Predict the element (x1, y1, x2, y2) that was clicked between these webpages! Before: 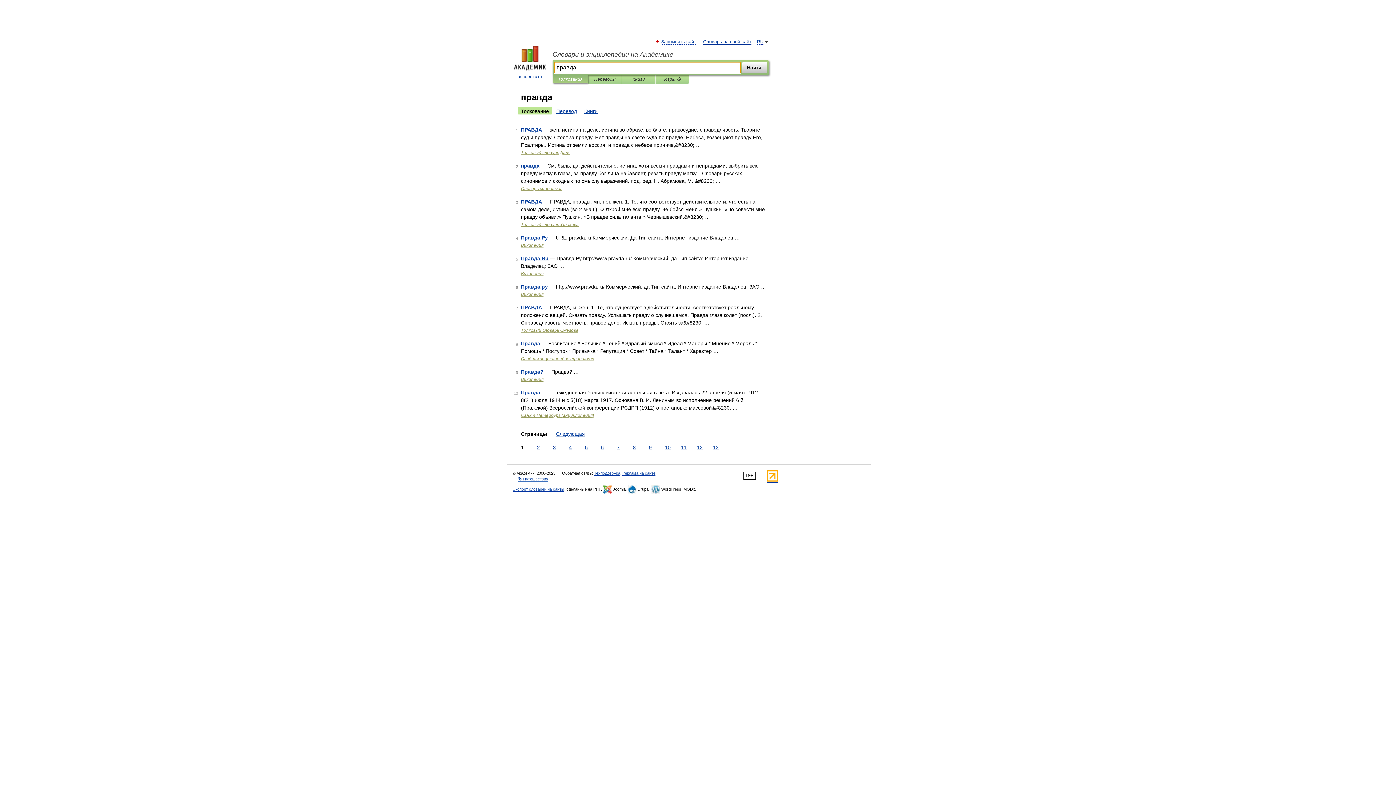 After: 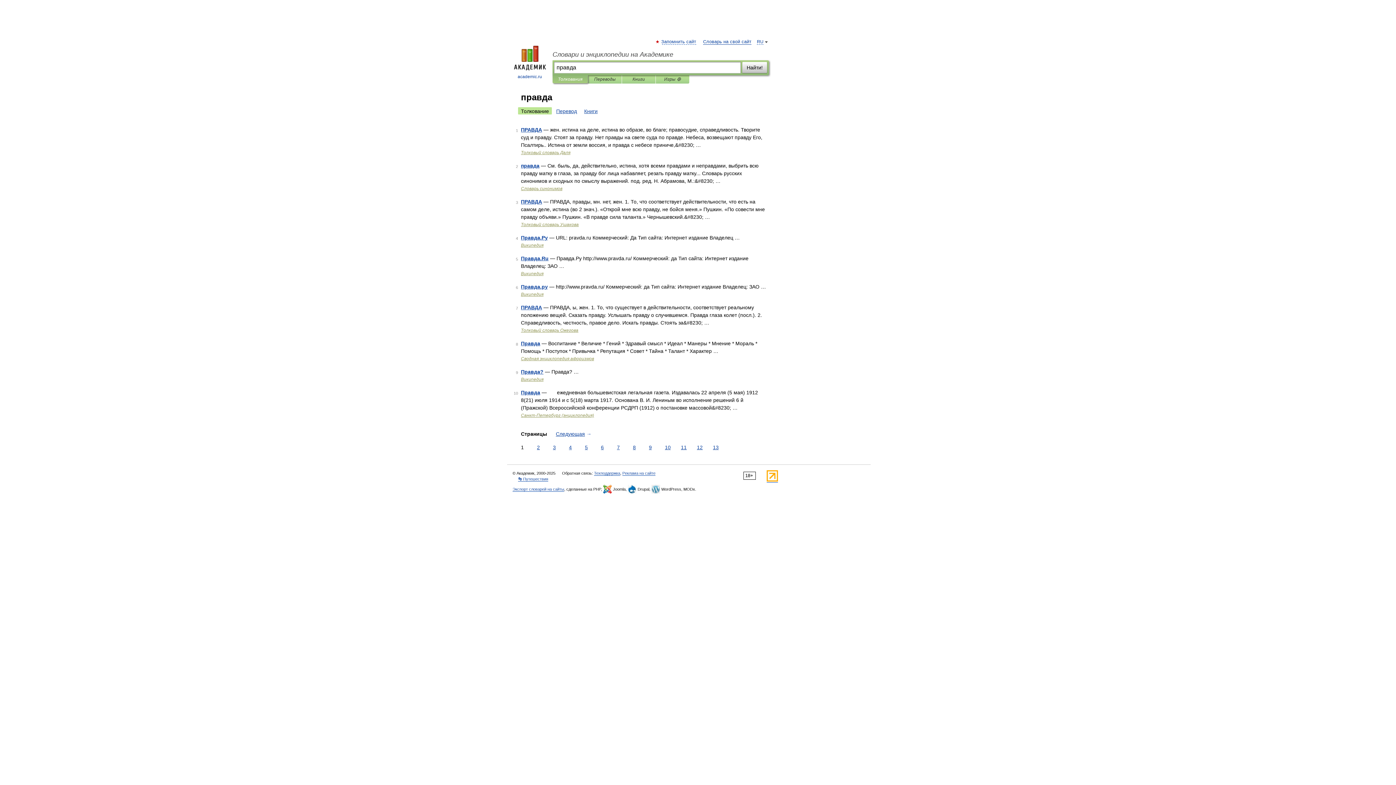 Action: bbox: (518, 107, 552, 114) label: Толкование